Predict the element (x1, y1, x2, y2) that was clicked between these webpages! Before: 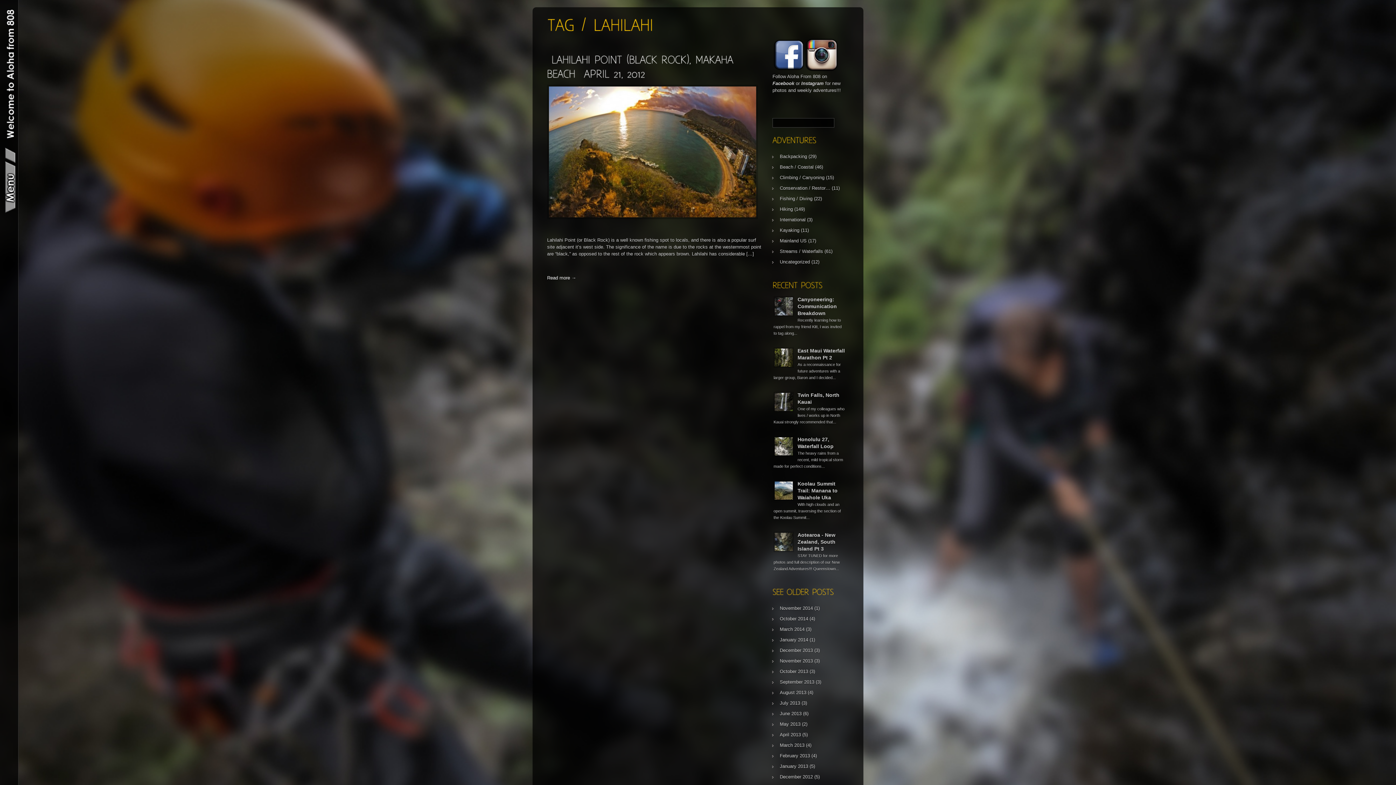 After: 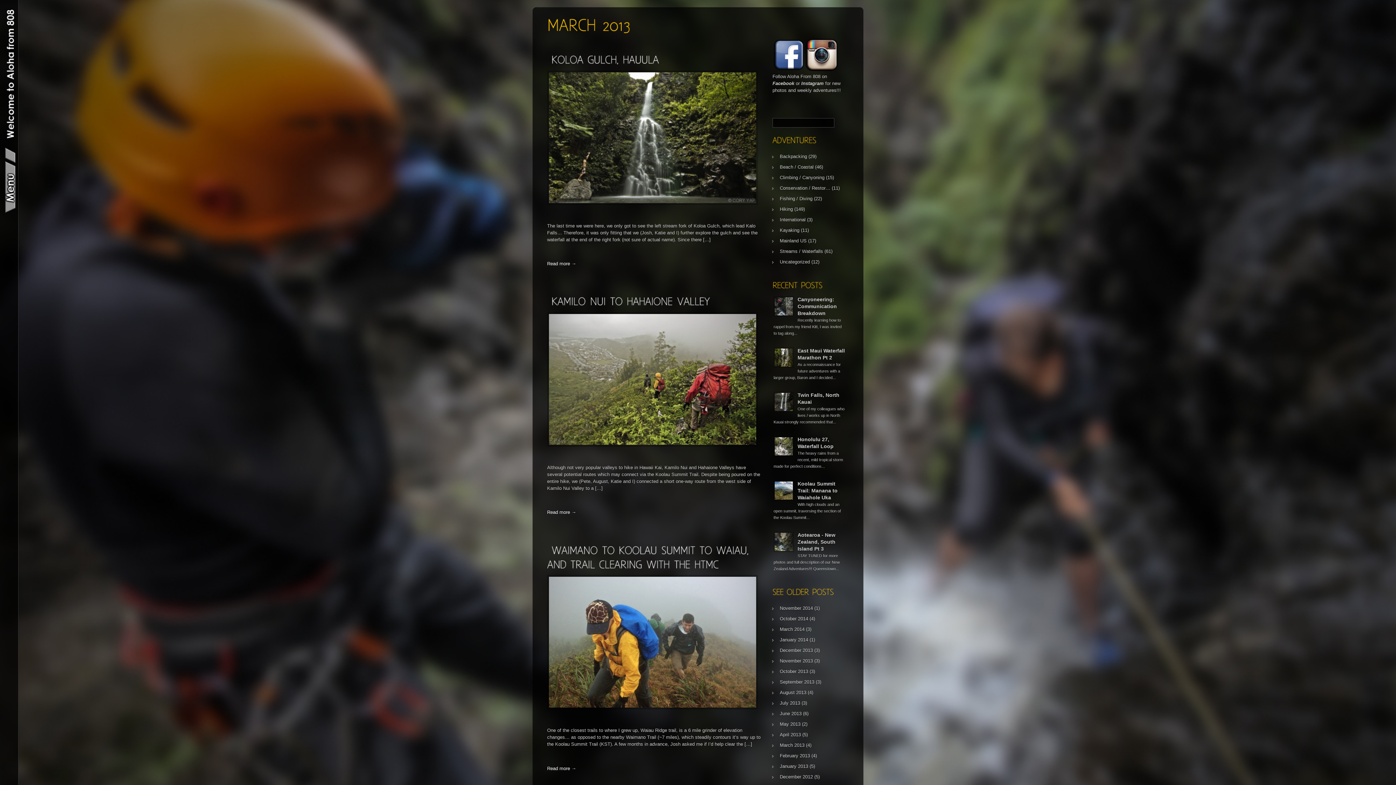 Action: bbox: (780, 742, 804, 748) label: March 2013